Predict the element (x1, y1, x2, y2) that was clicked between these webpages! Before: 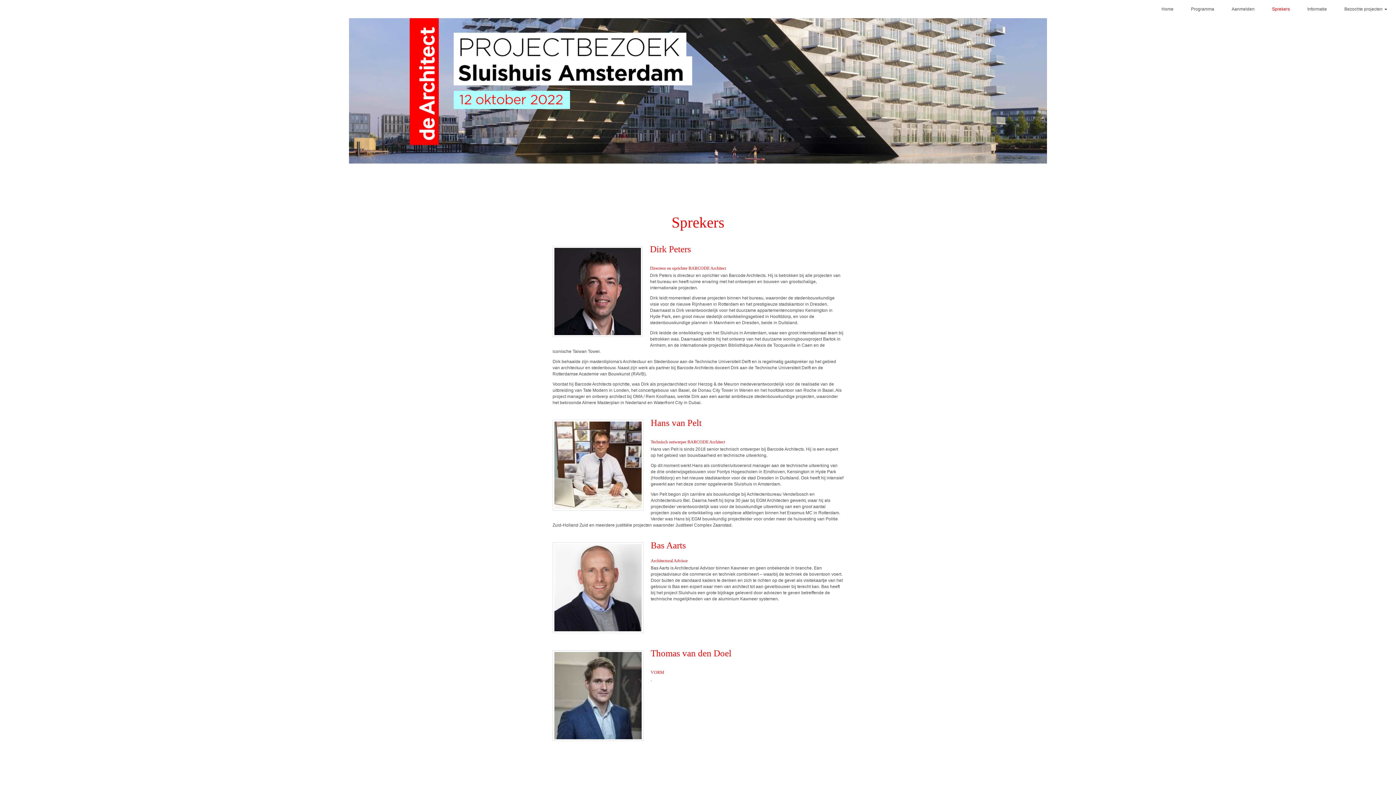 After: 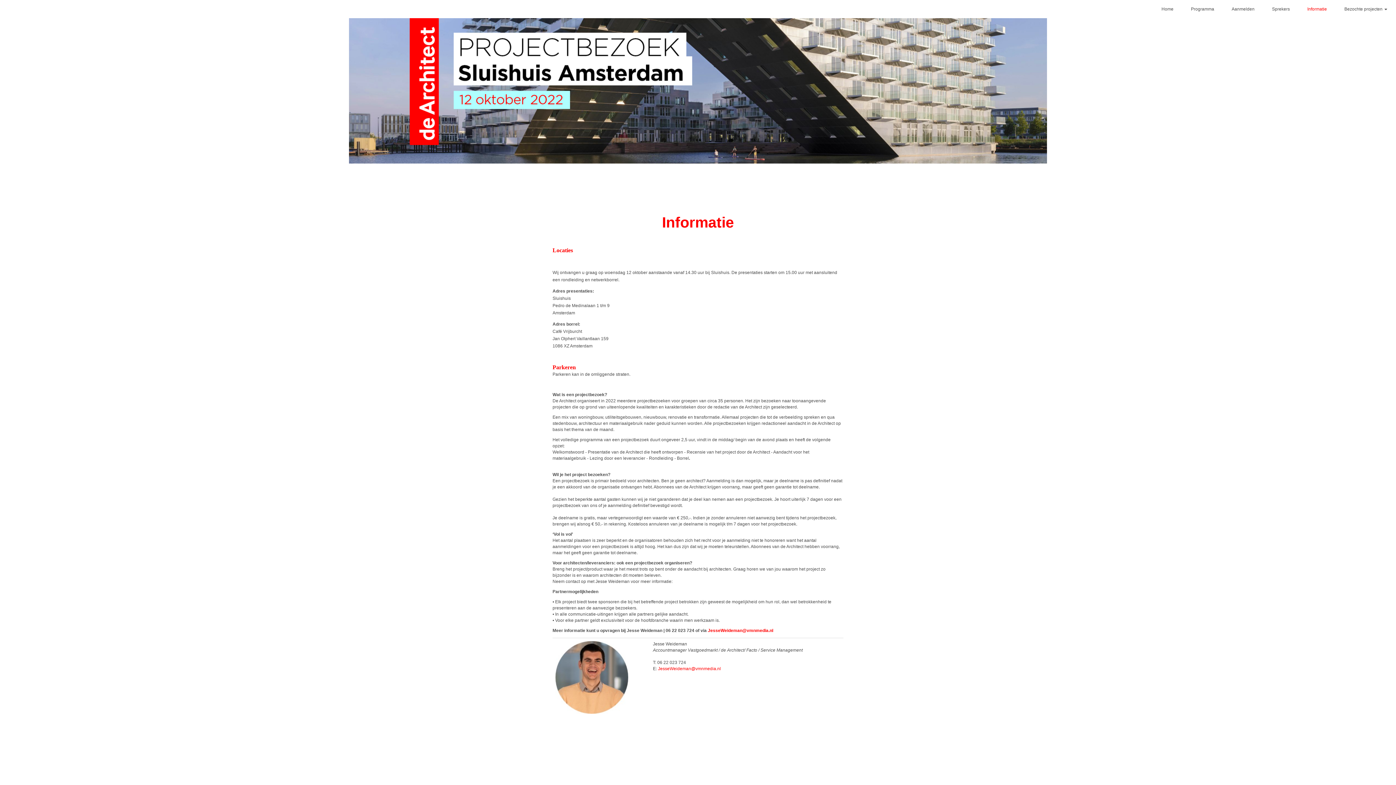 Action: label: Informatie bbox: (1298, 0, 1336, 18)